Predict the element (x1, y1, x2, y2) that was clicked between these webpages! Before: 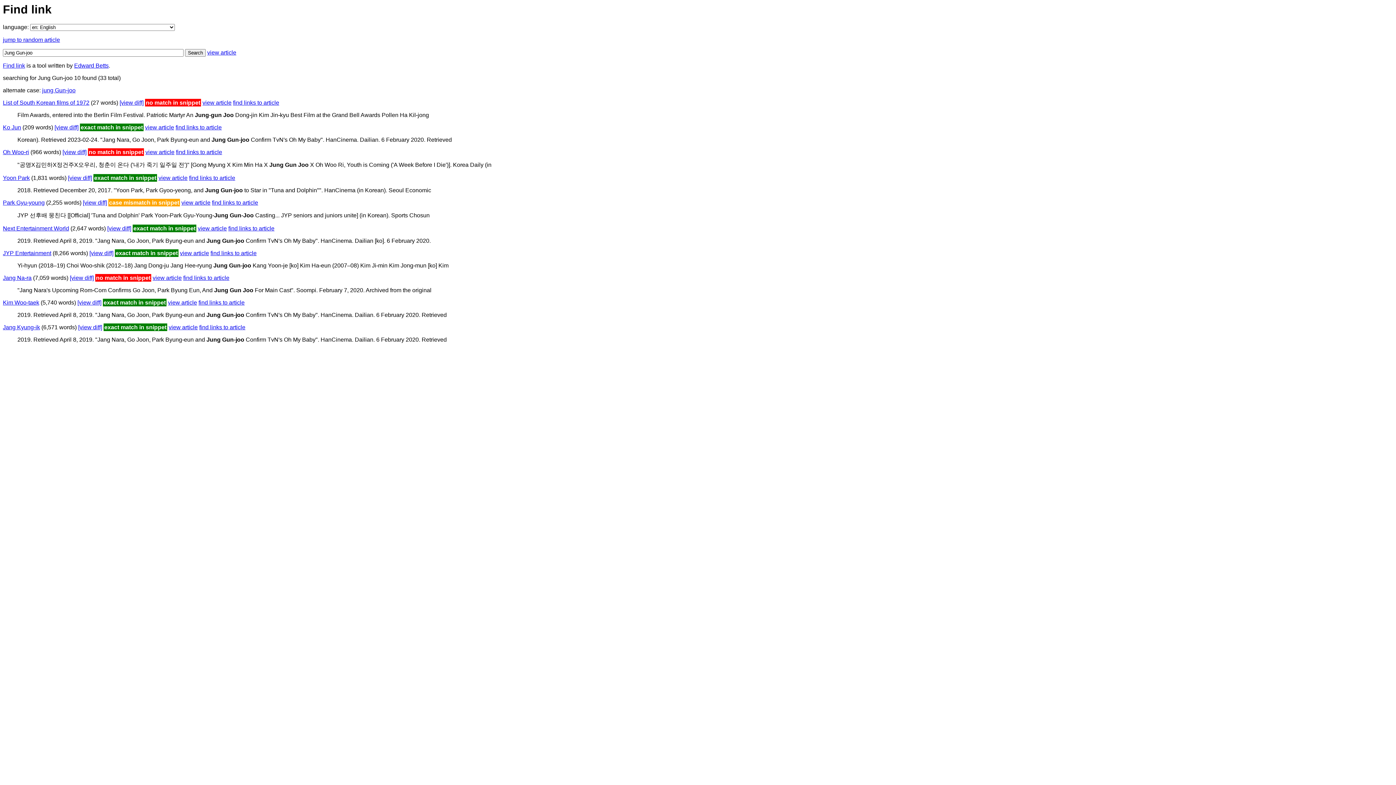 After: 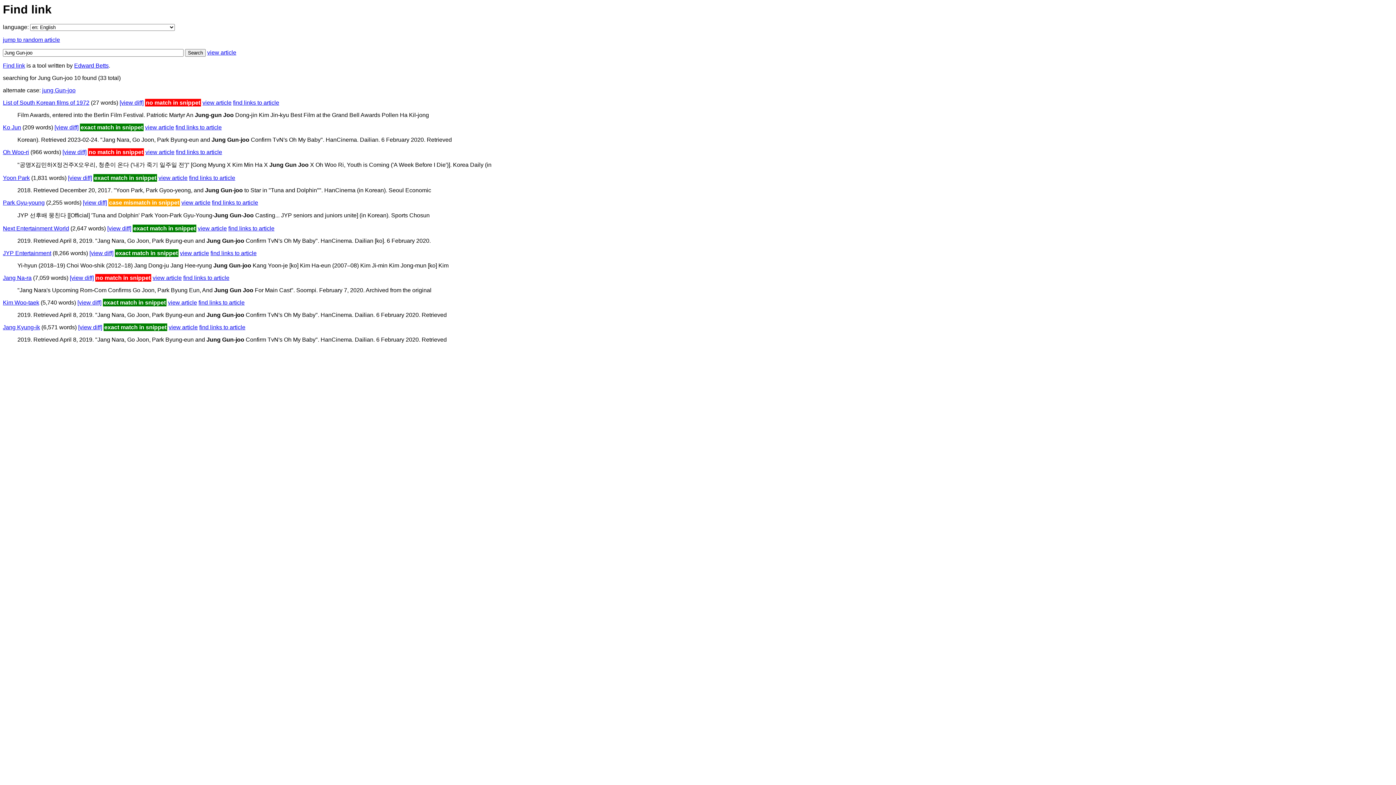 Action: bbox: (202, 99, 231, 105) label: view article